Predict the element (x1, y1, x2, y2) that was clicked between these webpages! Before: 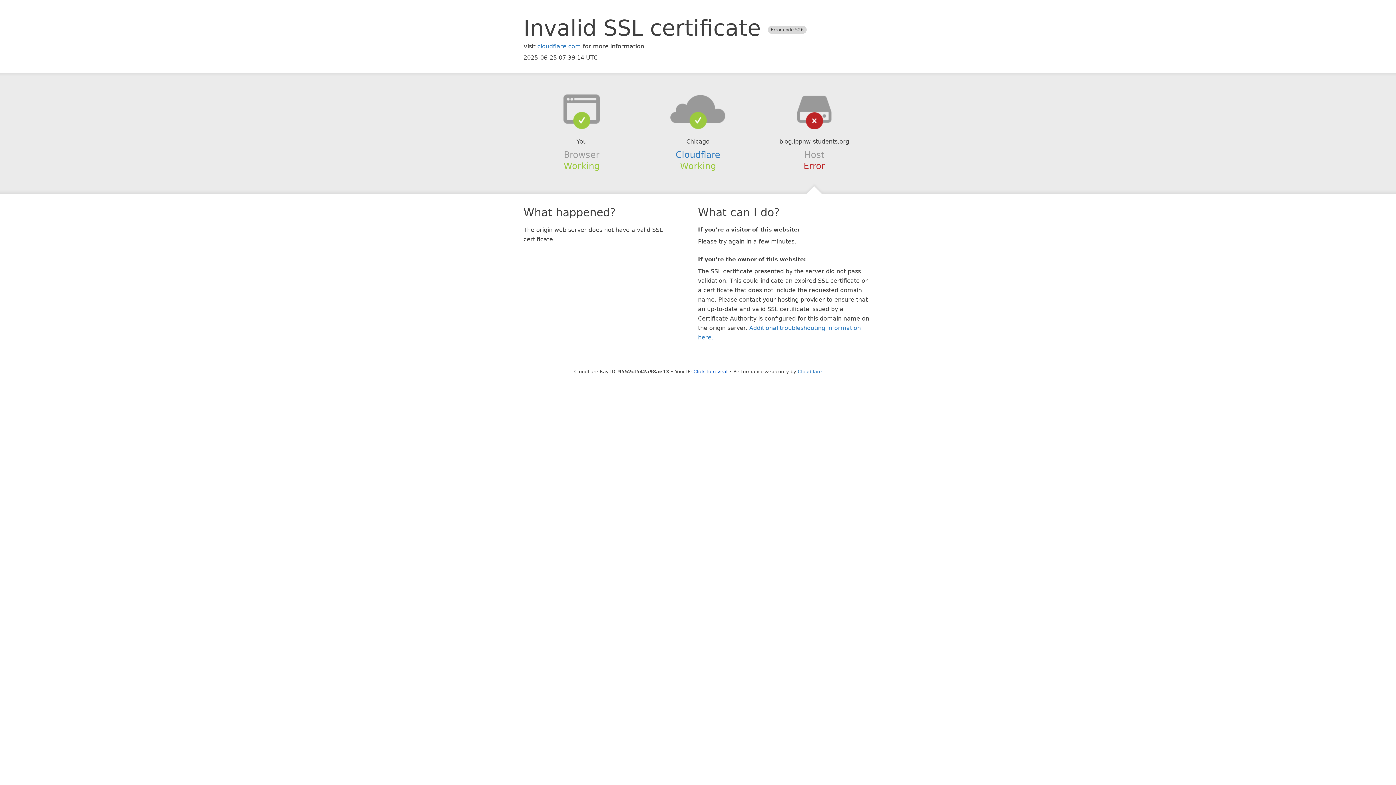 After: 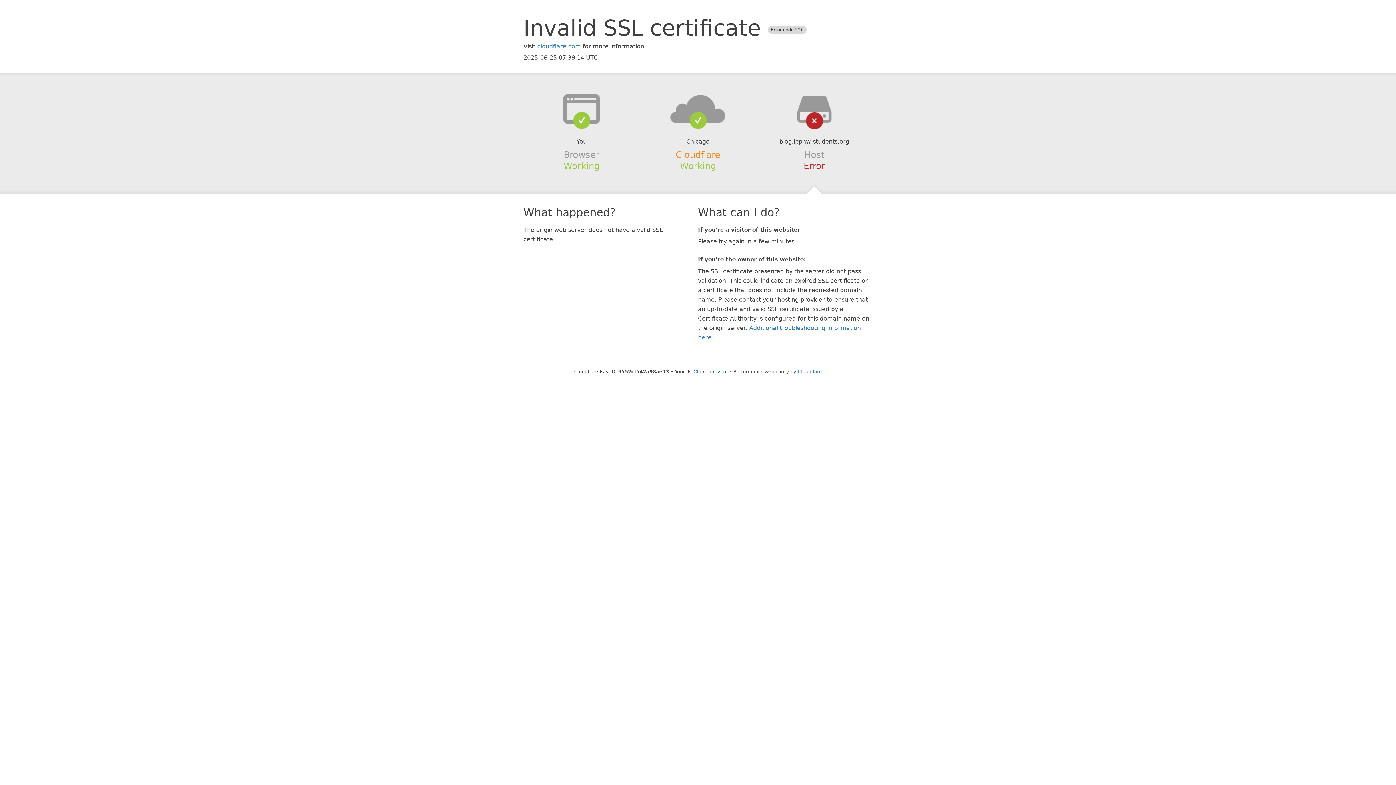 Action: label: Cloudflare bbox: (675, 149, 720, 159)